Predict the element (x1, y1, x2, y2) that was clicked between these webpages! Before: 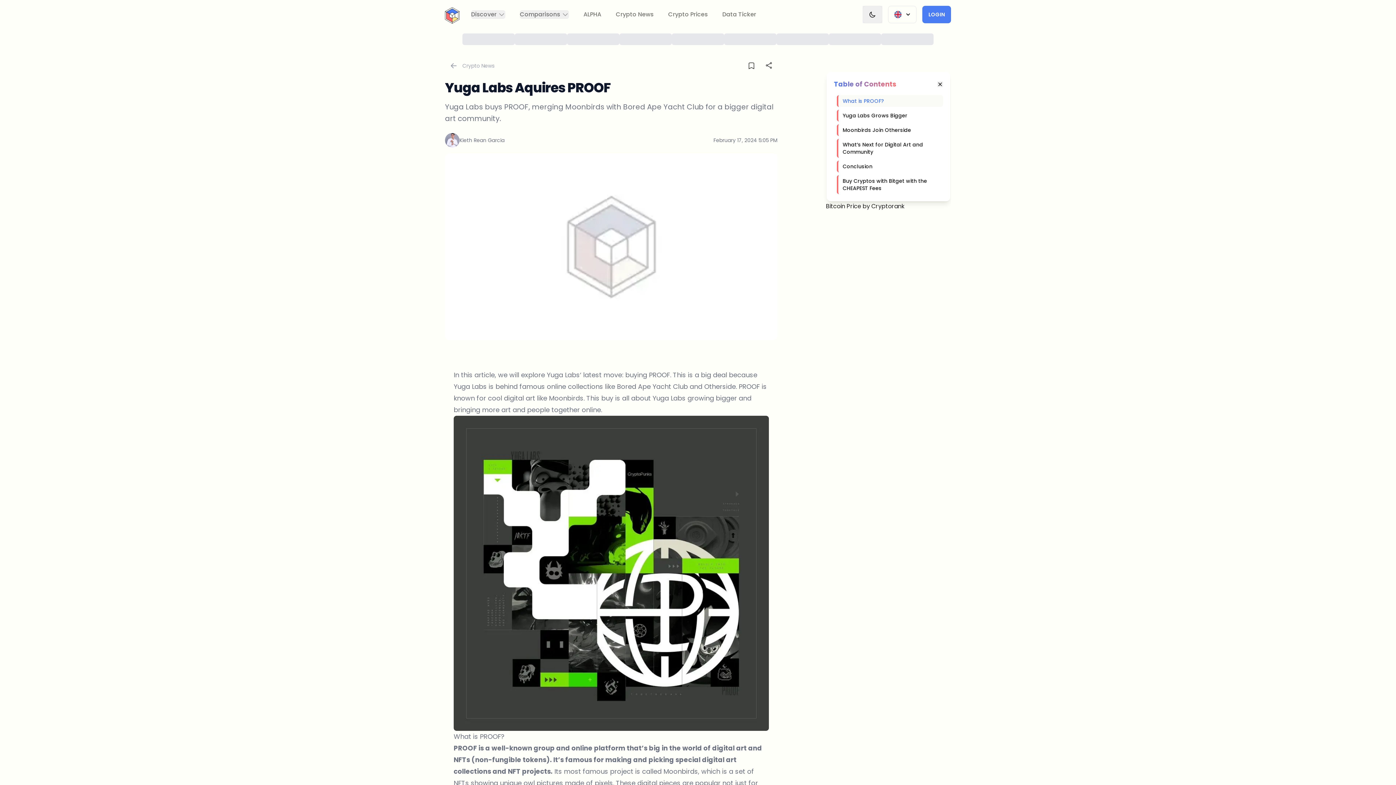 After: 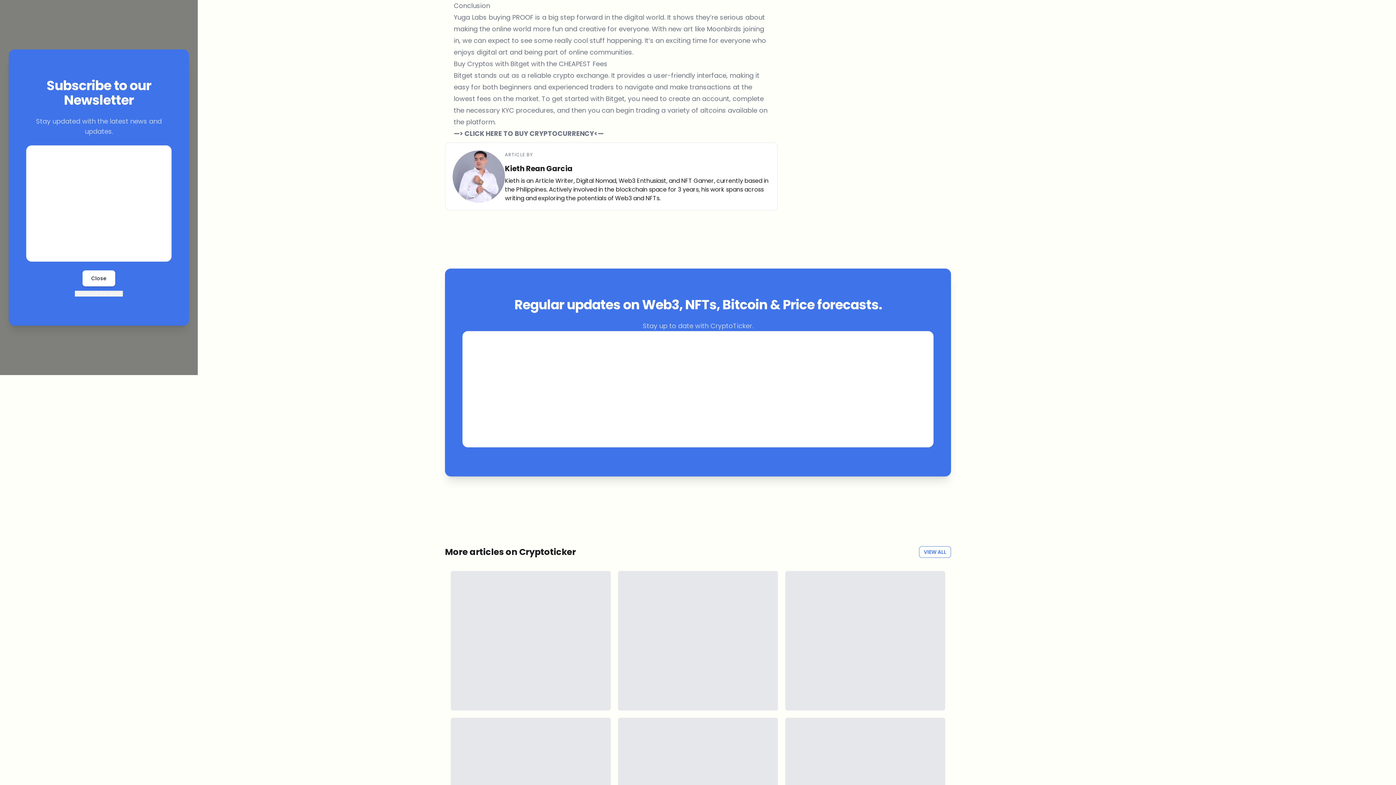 Action: label: Conclusion bbox: (839, 160, 943, 172)